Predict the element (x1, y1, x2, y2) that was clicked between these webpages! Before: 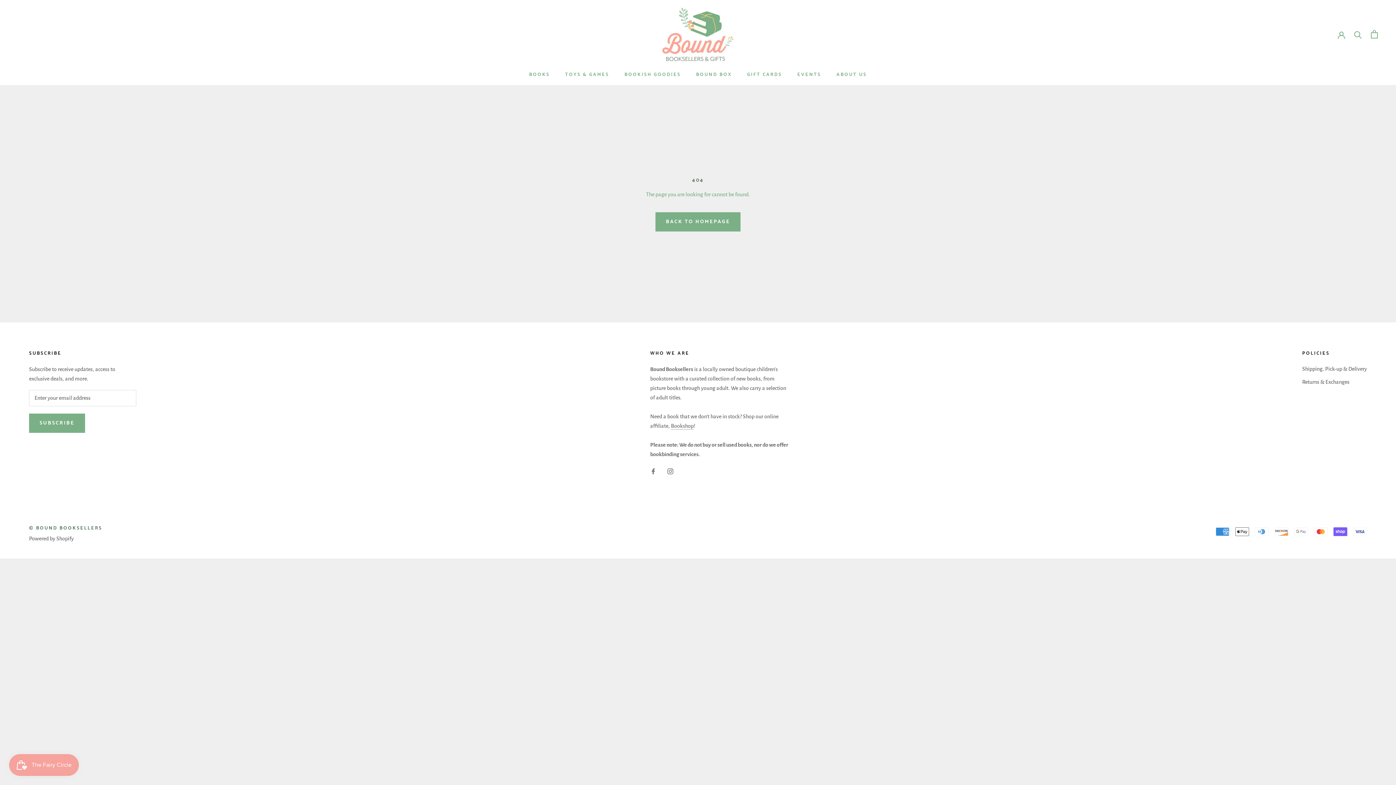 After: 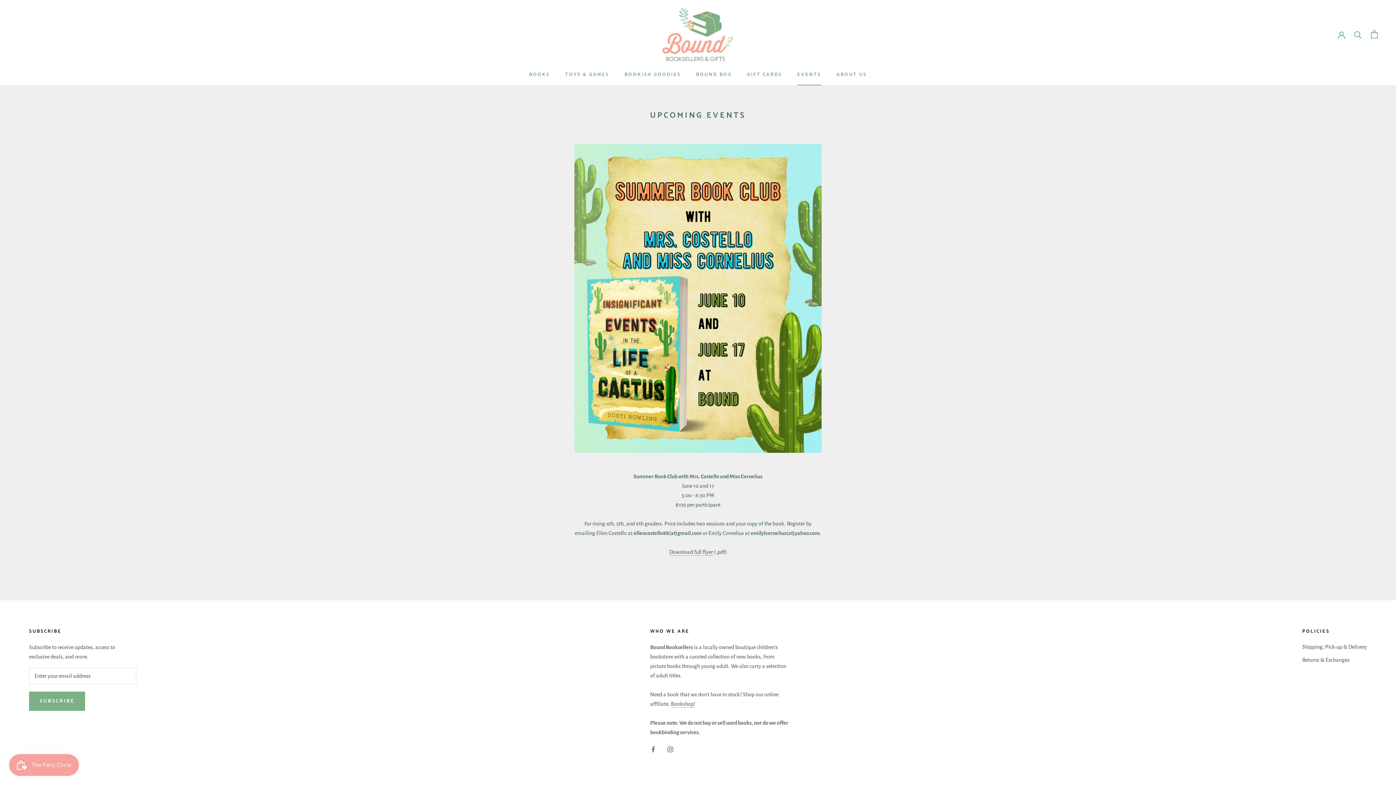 Action: bbox: (797, 70, 821, 78) label: EVENTS
EVENTS